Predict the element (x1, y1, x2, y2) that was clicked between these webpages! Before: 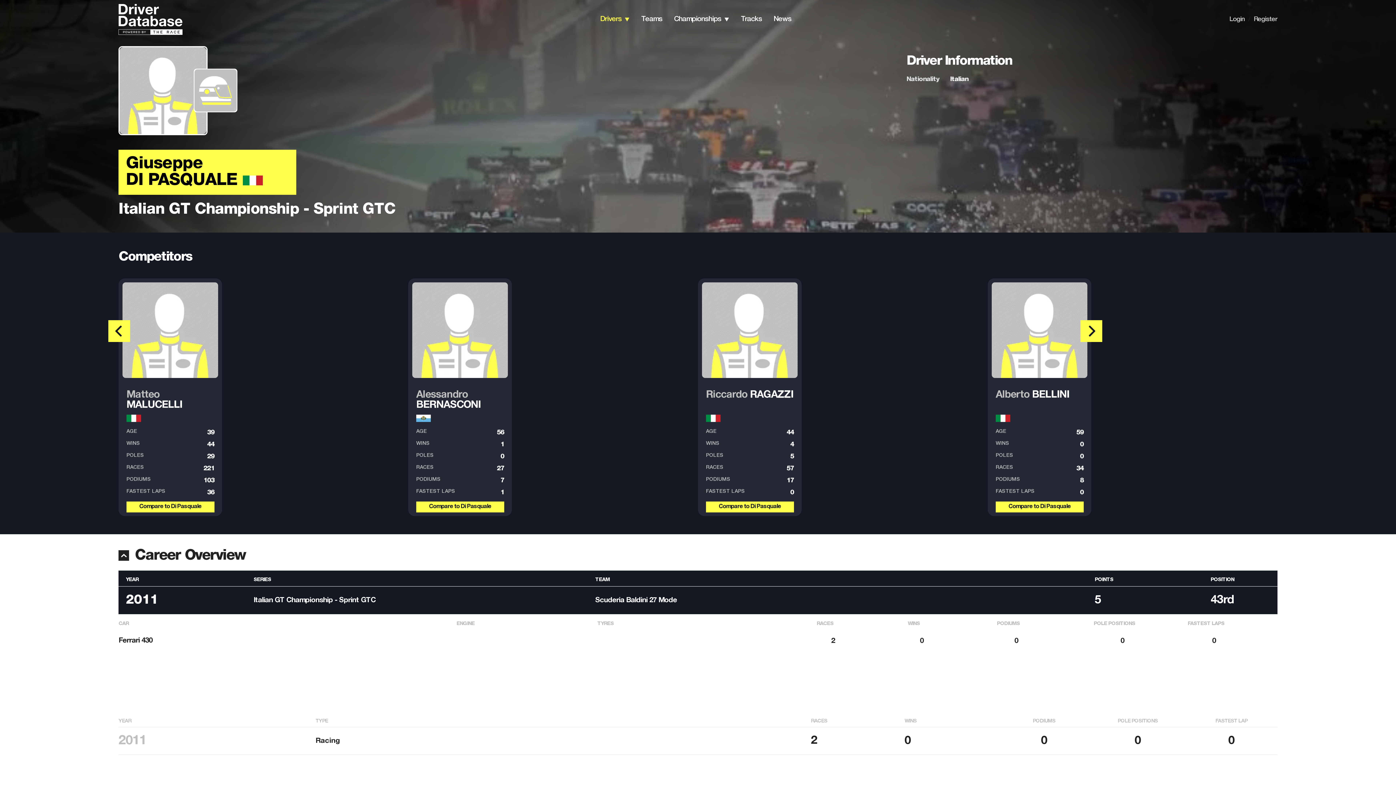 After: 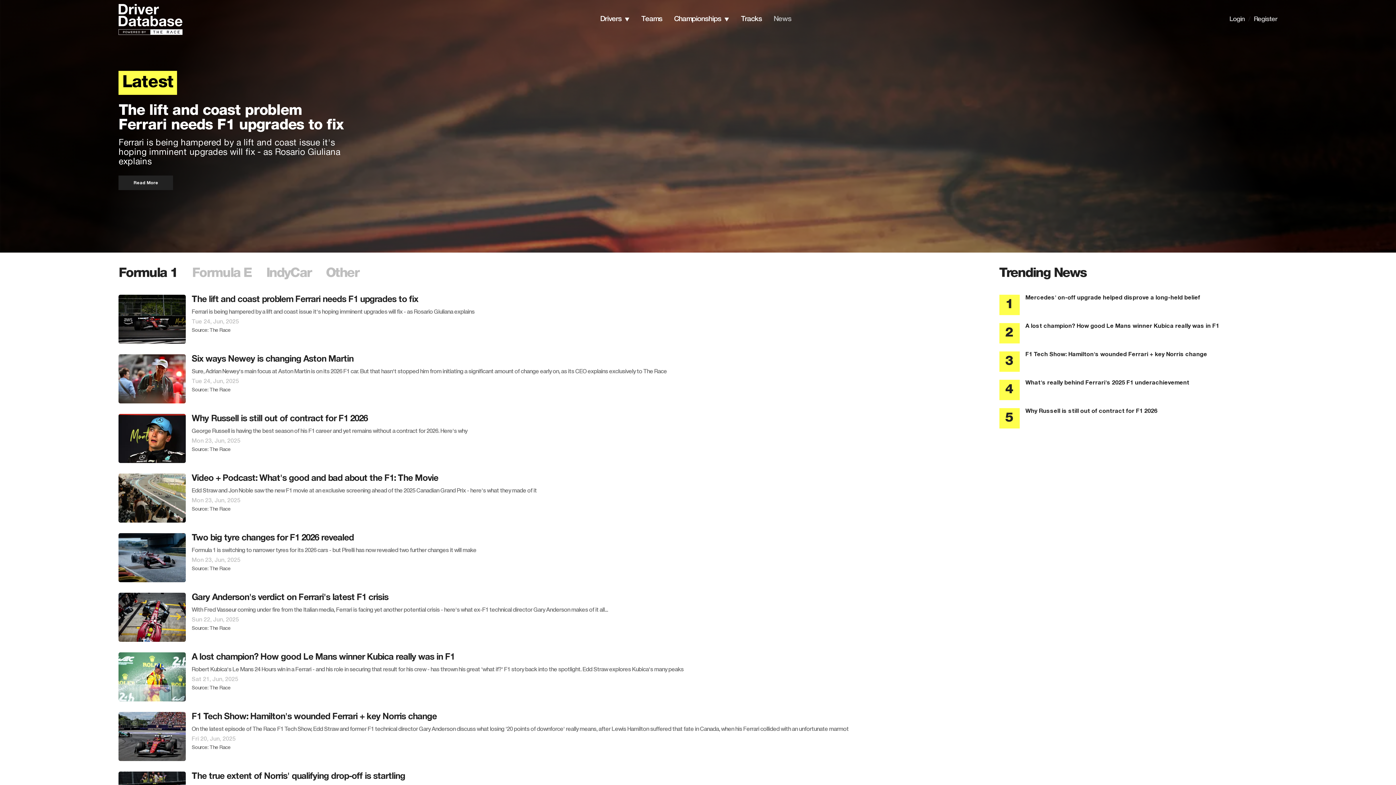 Action: bbox: (773, 15, 791, 22) label: News